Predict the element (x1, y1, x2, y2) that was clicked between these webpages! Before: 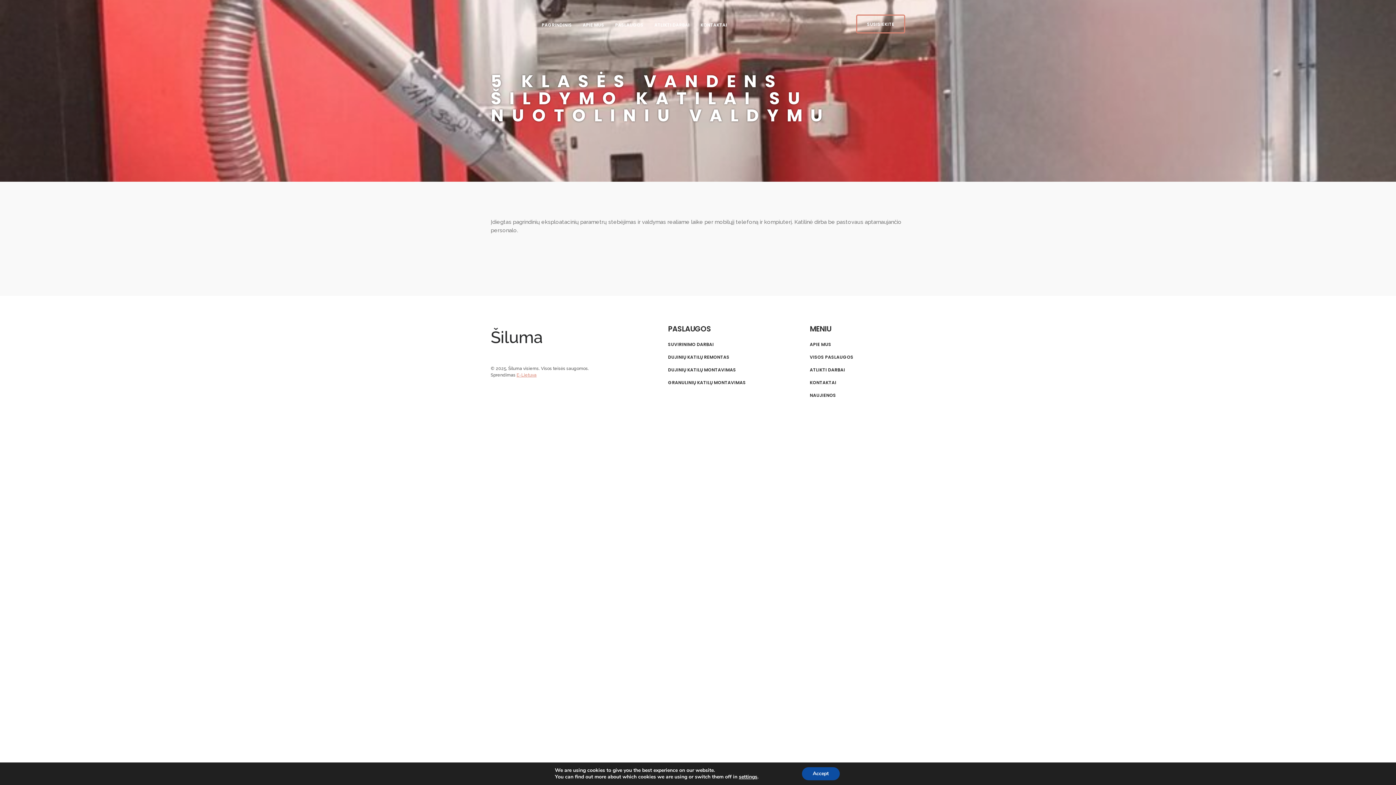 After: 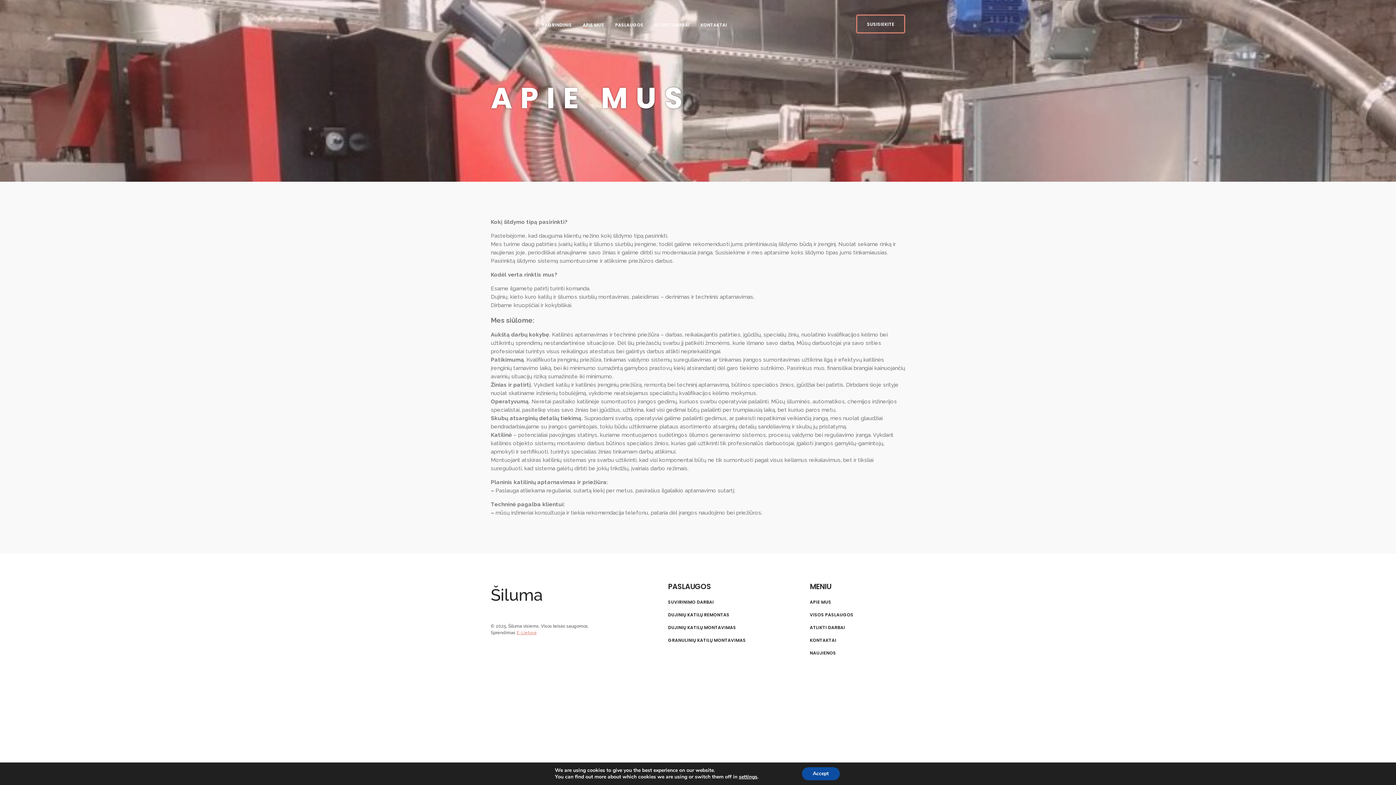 Action: bbox: (809, 342, 831, 347) label: APIE MUS